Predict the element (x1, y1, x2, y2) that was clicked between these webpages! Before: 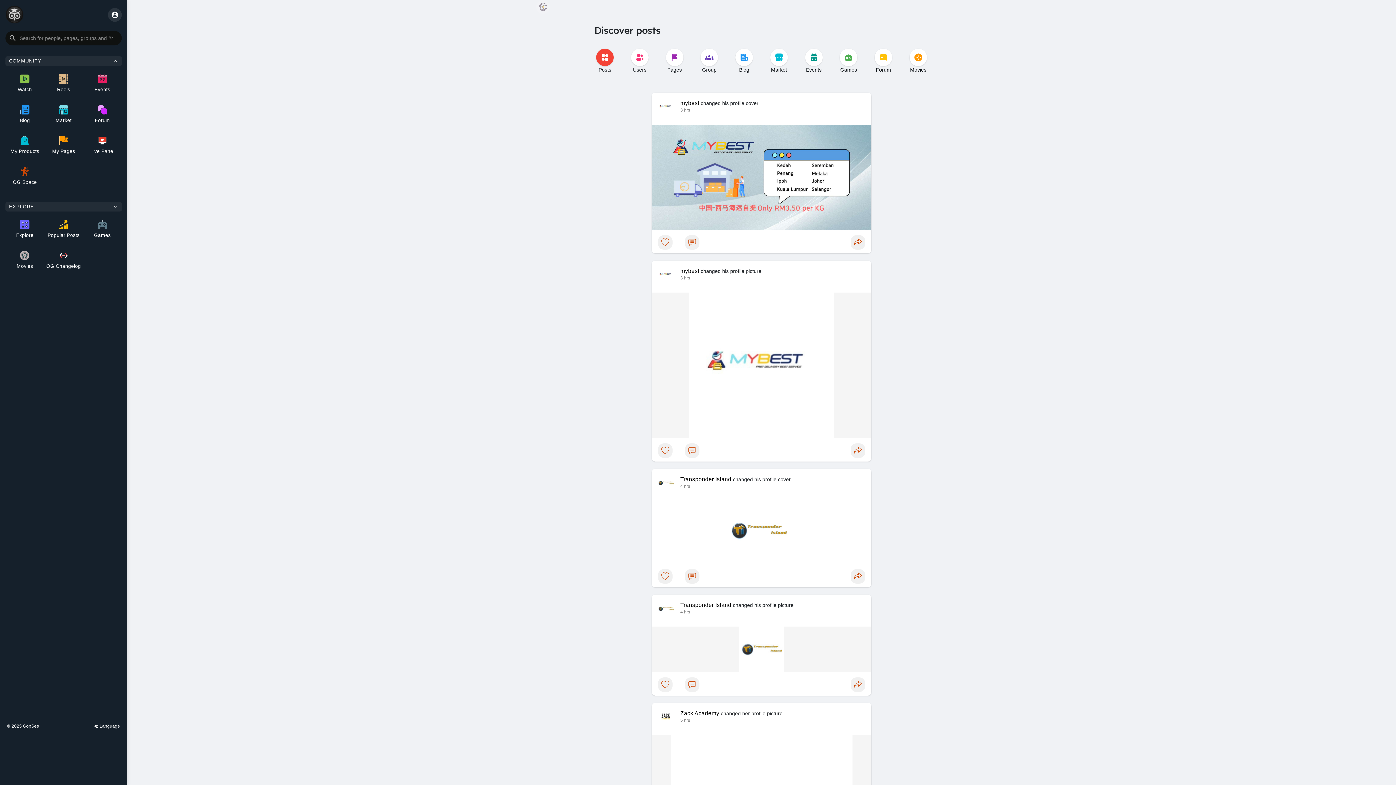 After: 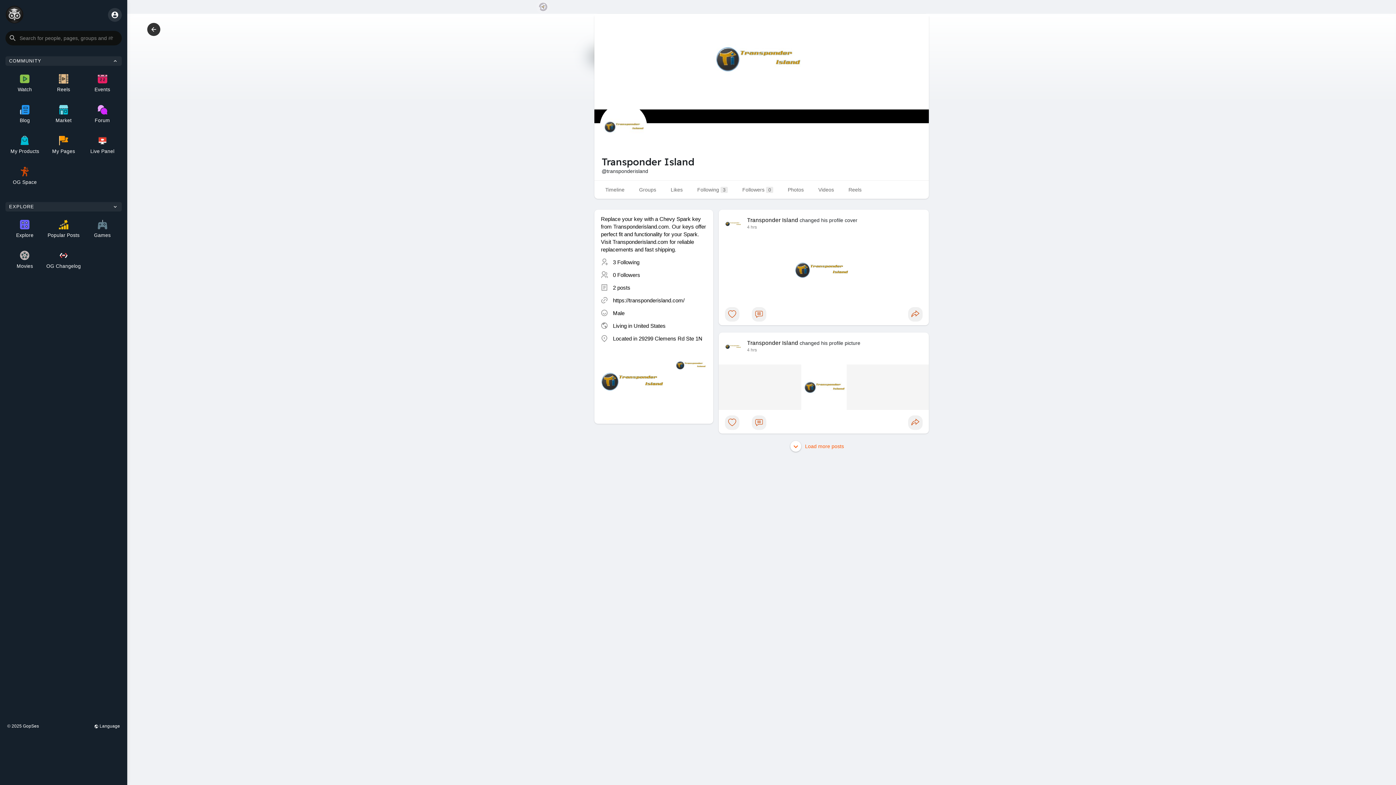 Action: bbox: (680, 601, 731, 609) label: Transponder Island